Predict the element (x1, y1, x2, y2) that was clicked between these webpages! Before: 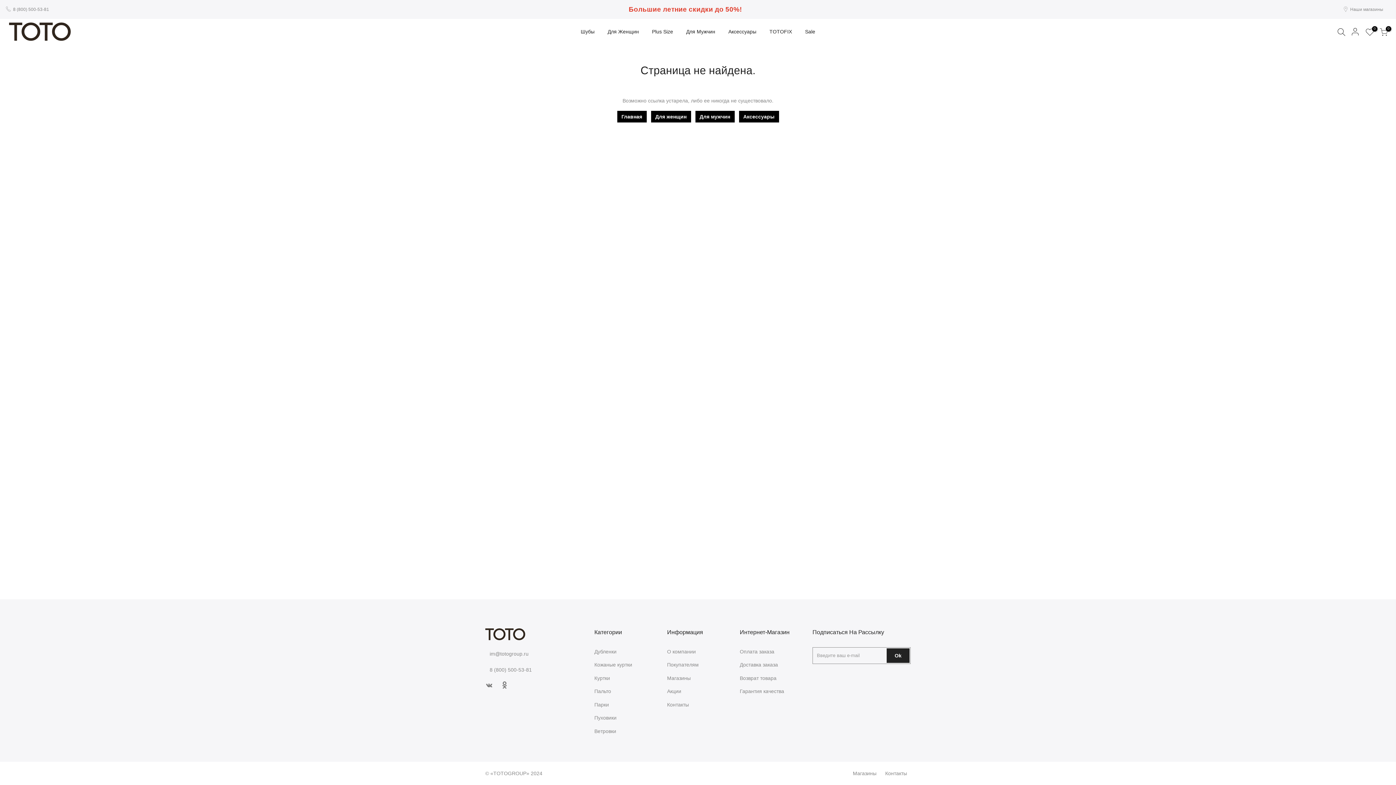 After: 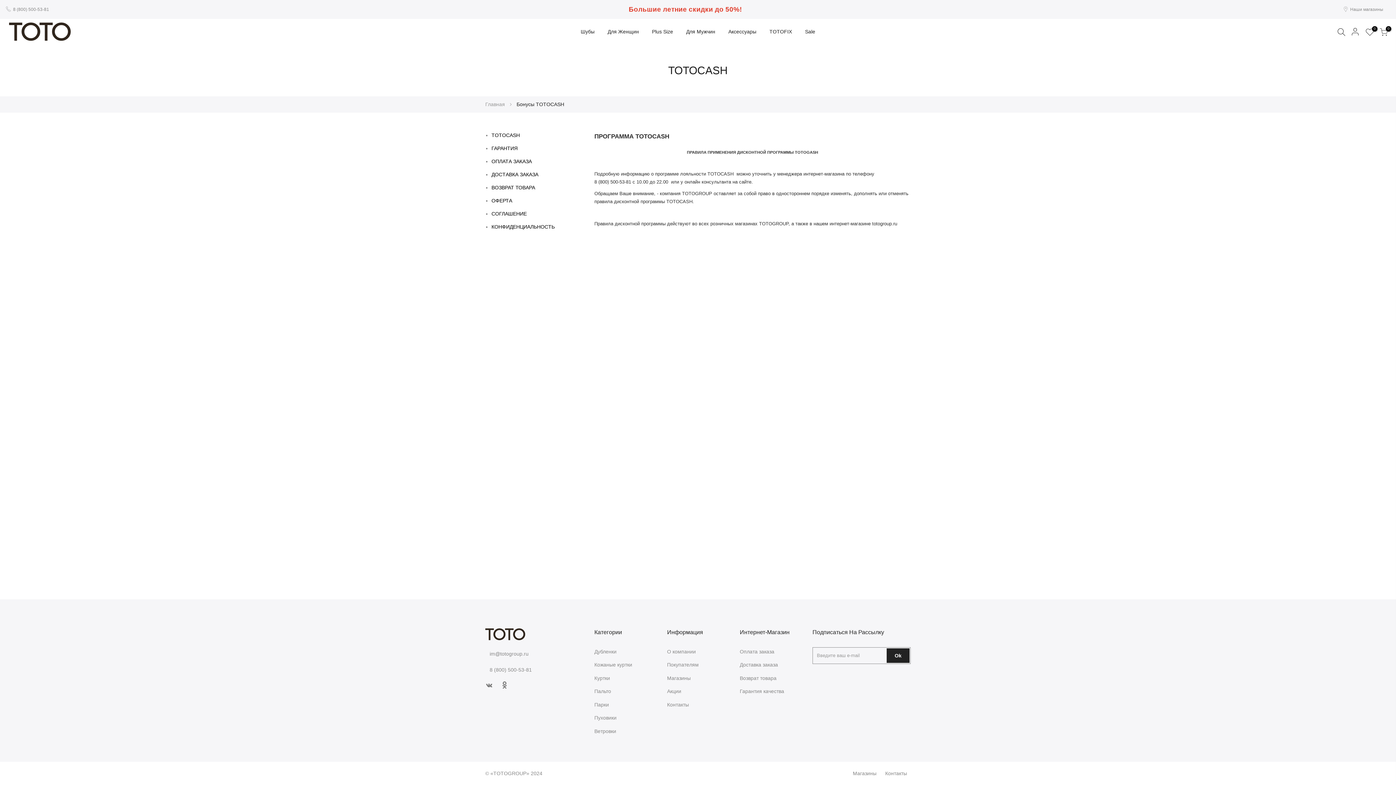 Action: bbox: (667, 660, 698, 669) label: Покупателям